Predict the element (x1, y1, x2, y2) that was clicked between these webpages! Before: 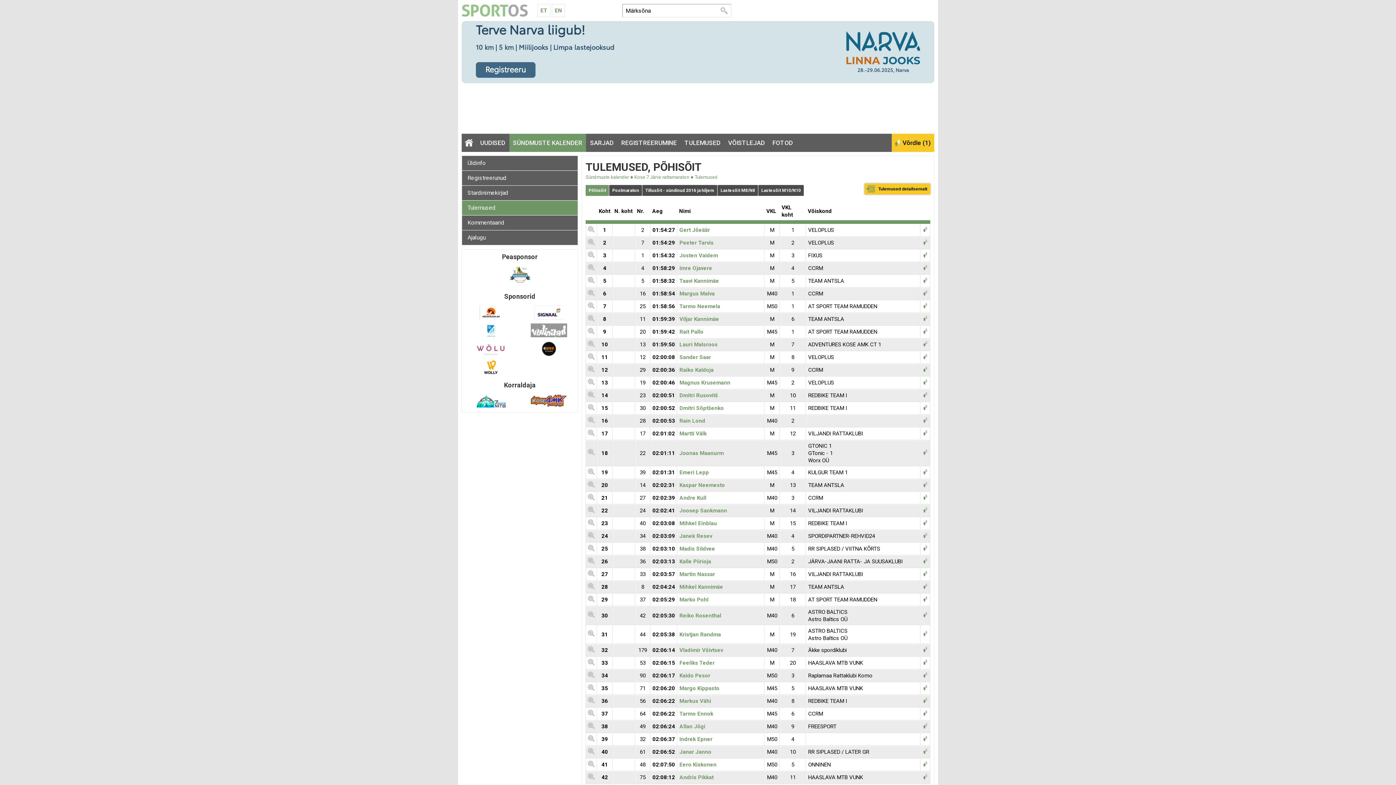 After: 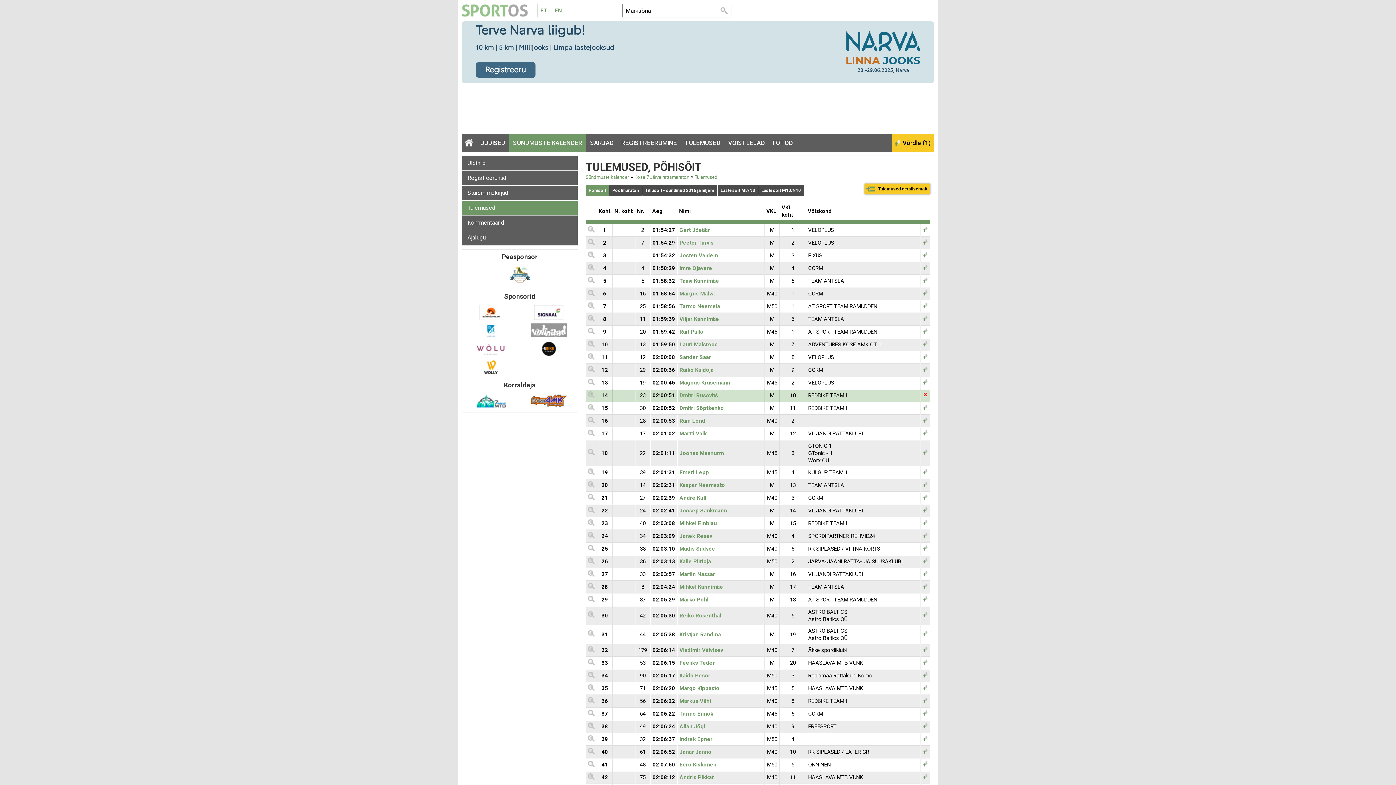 Action: bbox: (922, 393, 928, 399)